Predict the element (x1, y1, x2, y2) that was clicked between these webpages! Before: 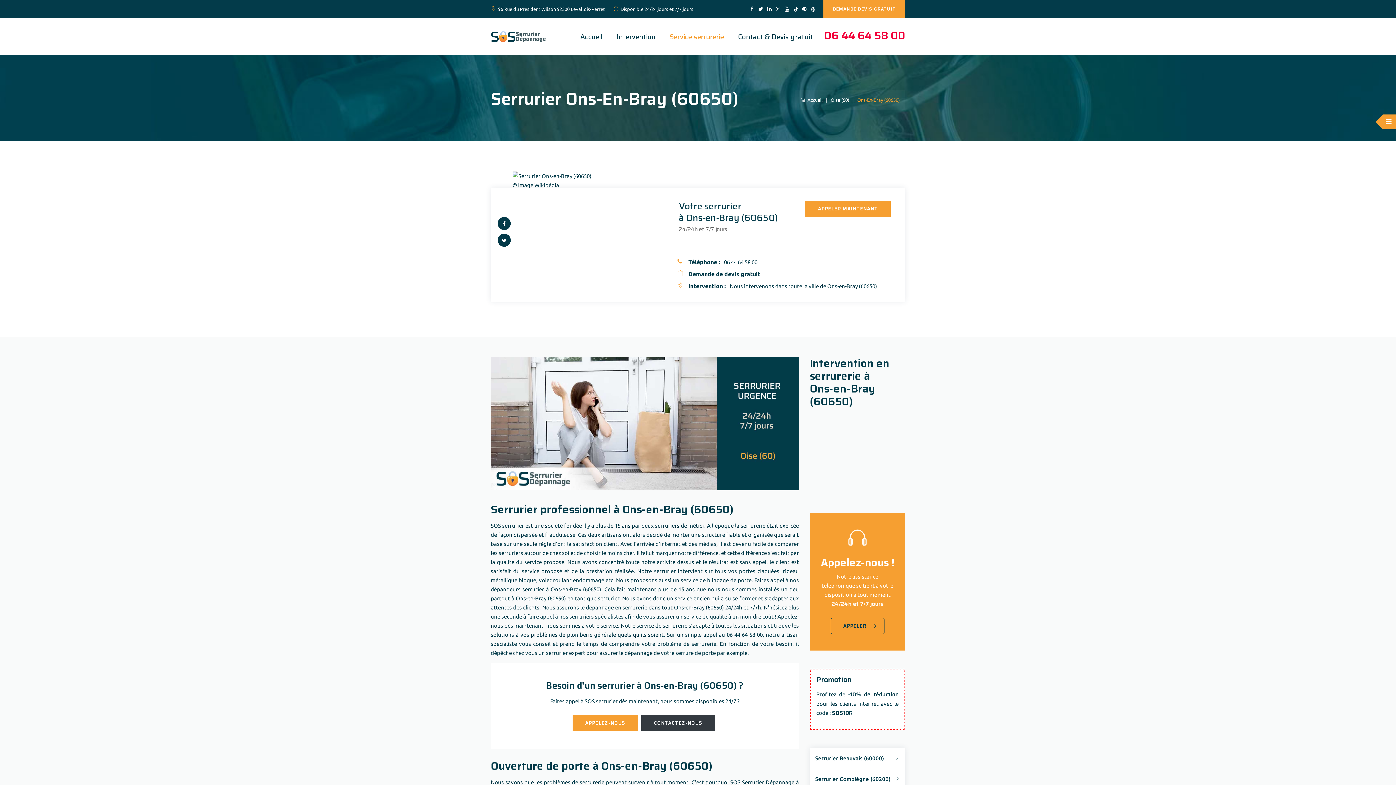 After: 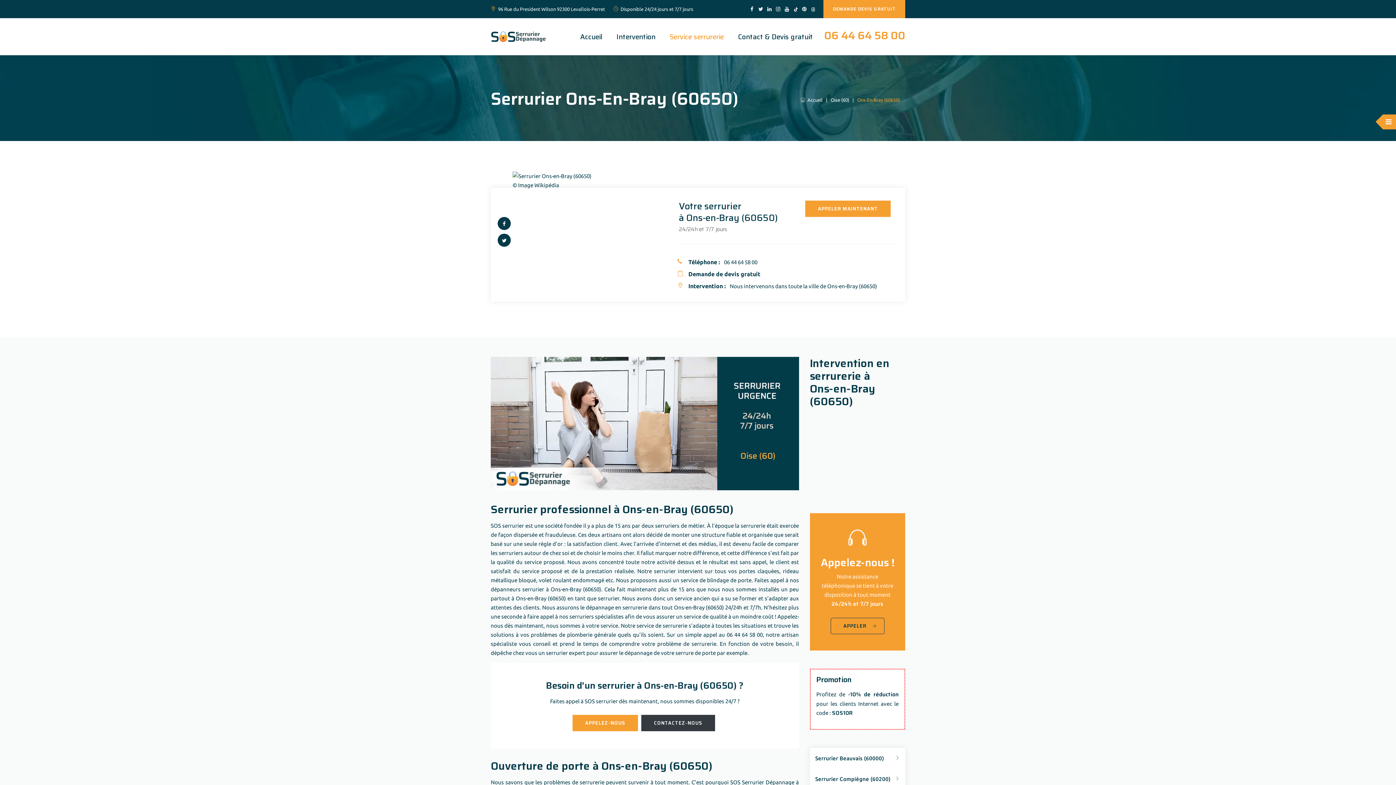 Action: label: 06 44 64 58 00 bbox: (824, 26, 905, 44)